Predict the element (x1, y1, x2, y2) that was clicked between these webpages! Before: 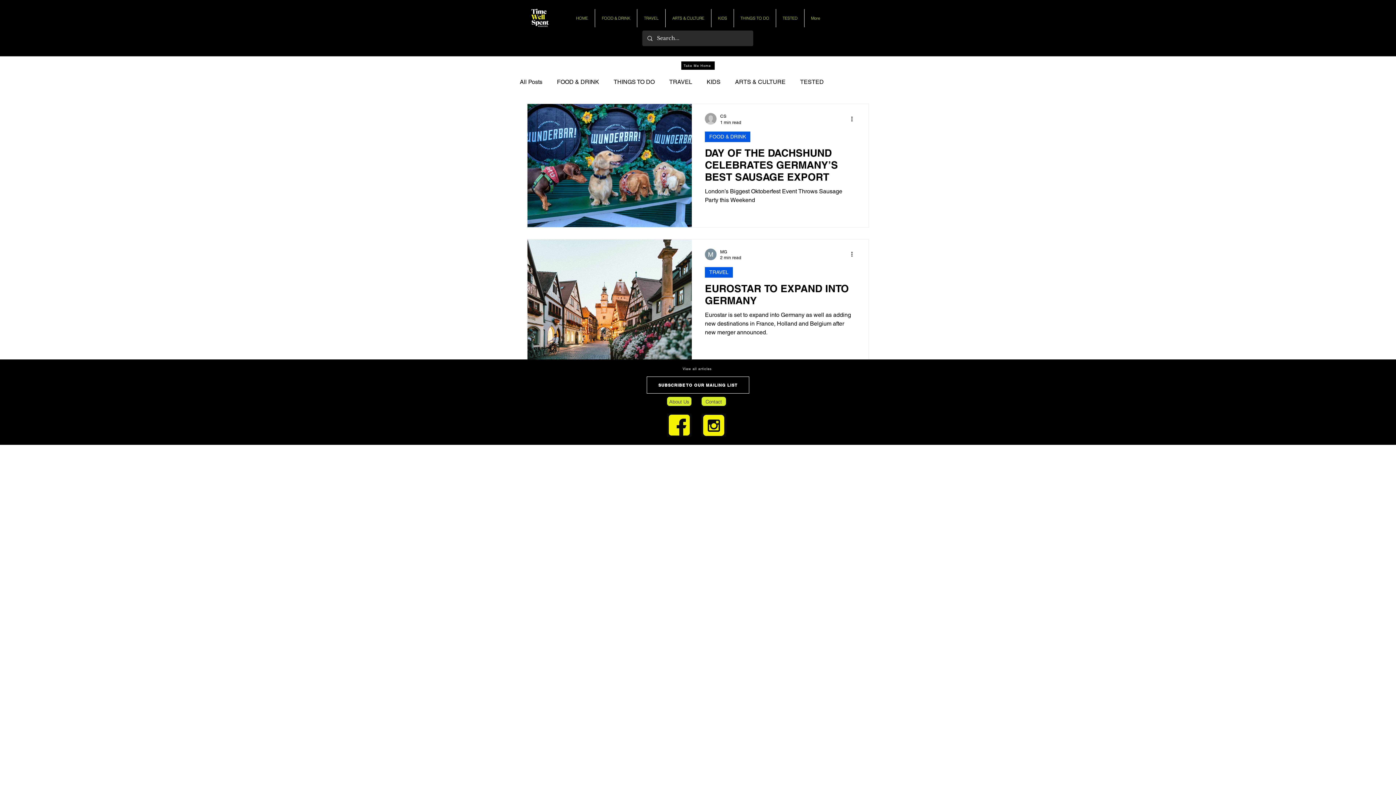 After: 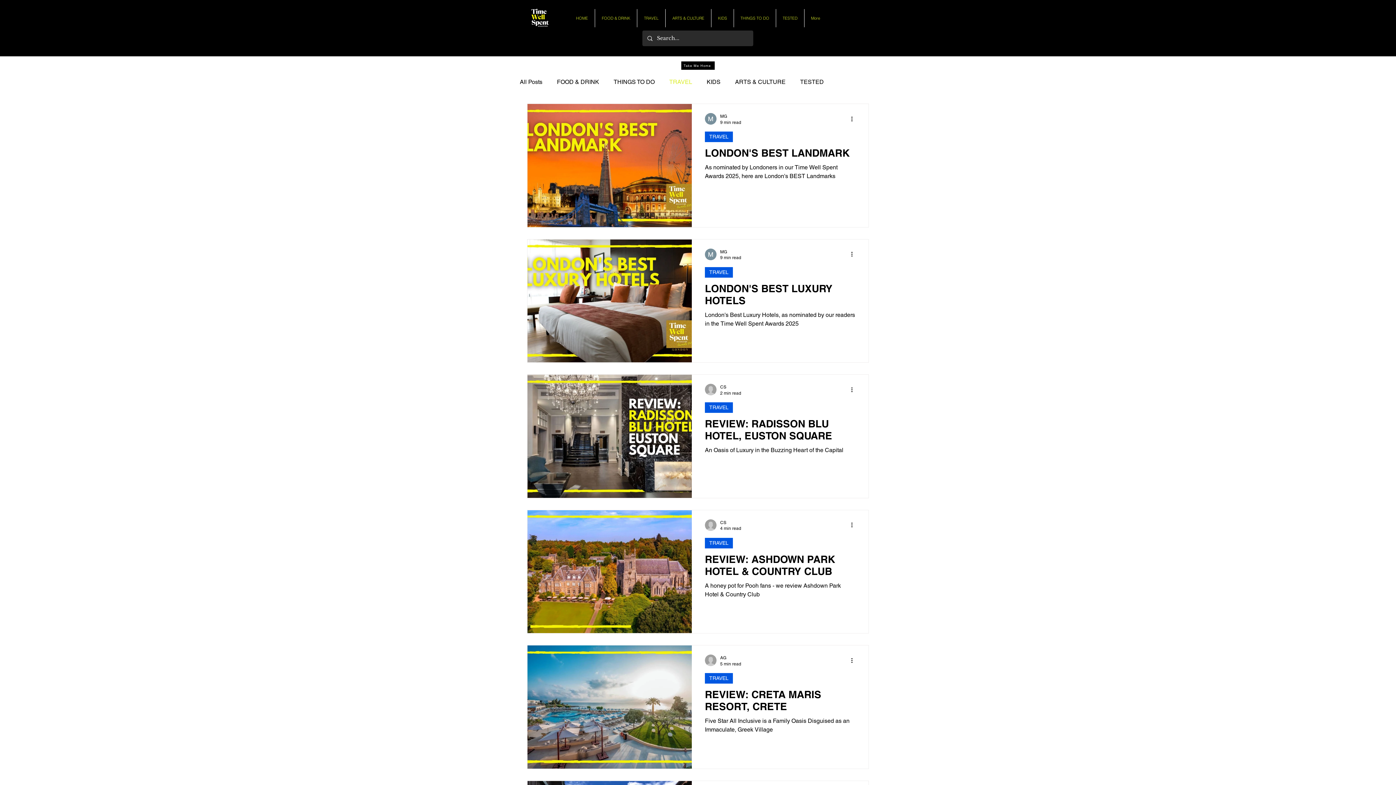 Action: bbox: (705, 267, 733, 277) label: TRAVEL